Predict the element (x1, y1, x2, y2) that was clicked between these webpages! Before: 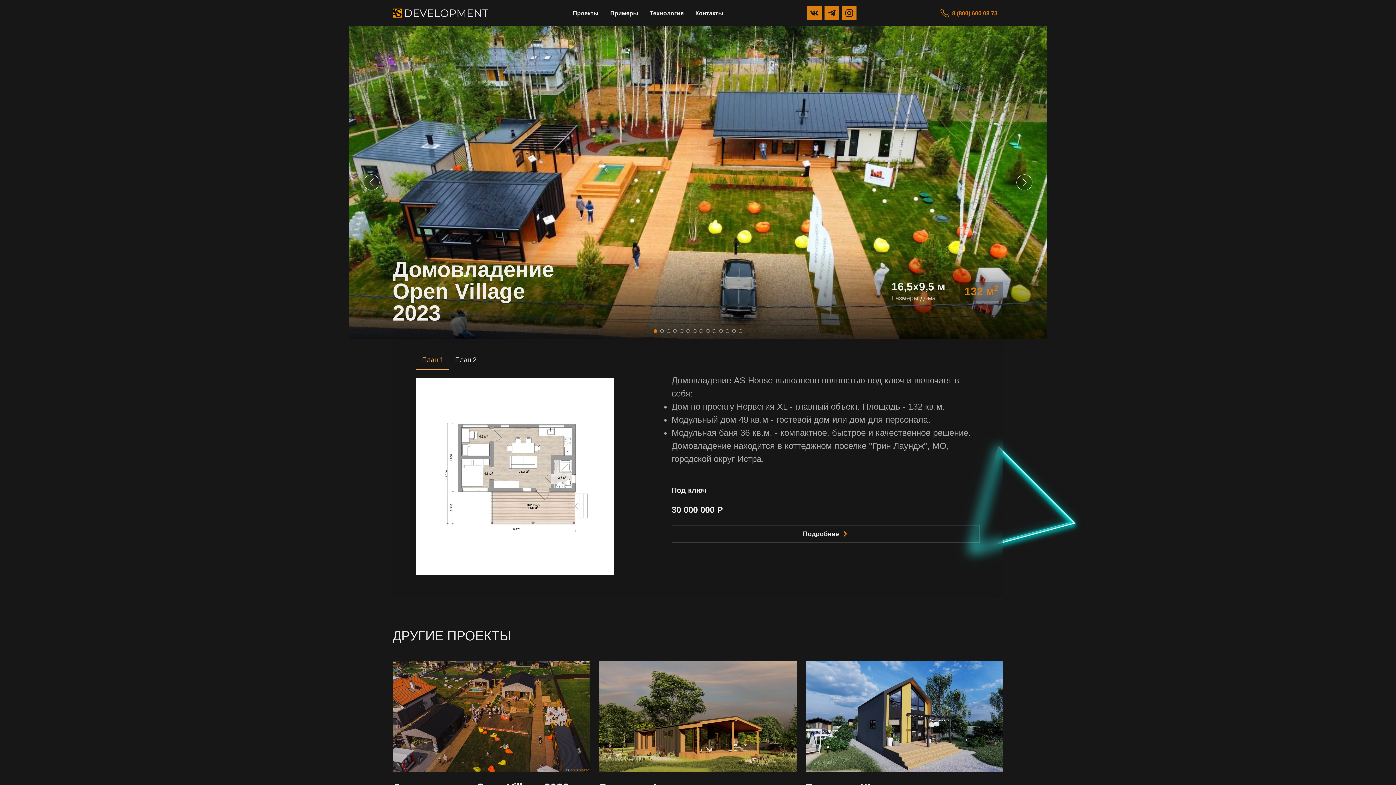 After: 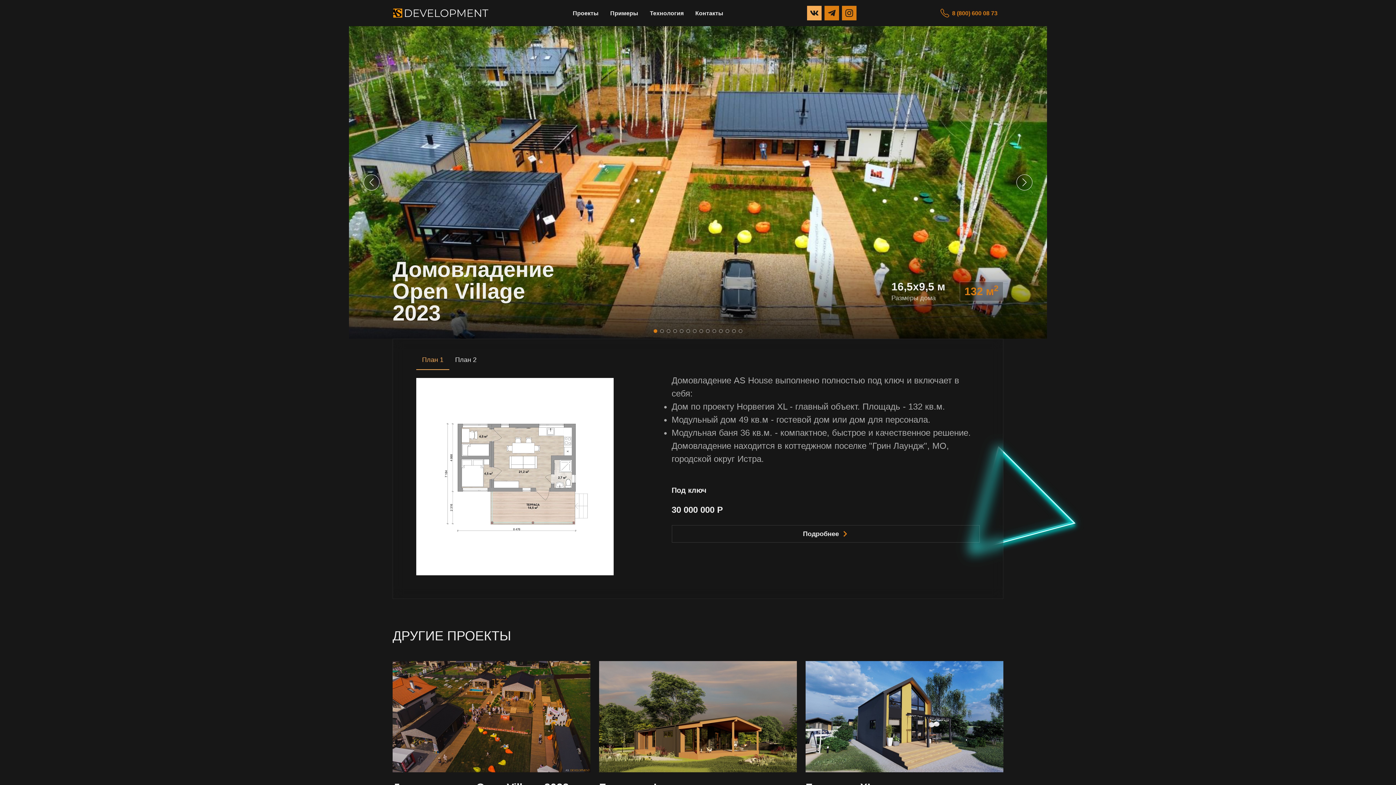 Action: bbox: (807, 5, 821, 20) label: Вконтакте